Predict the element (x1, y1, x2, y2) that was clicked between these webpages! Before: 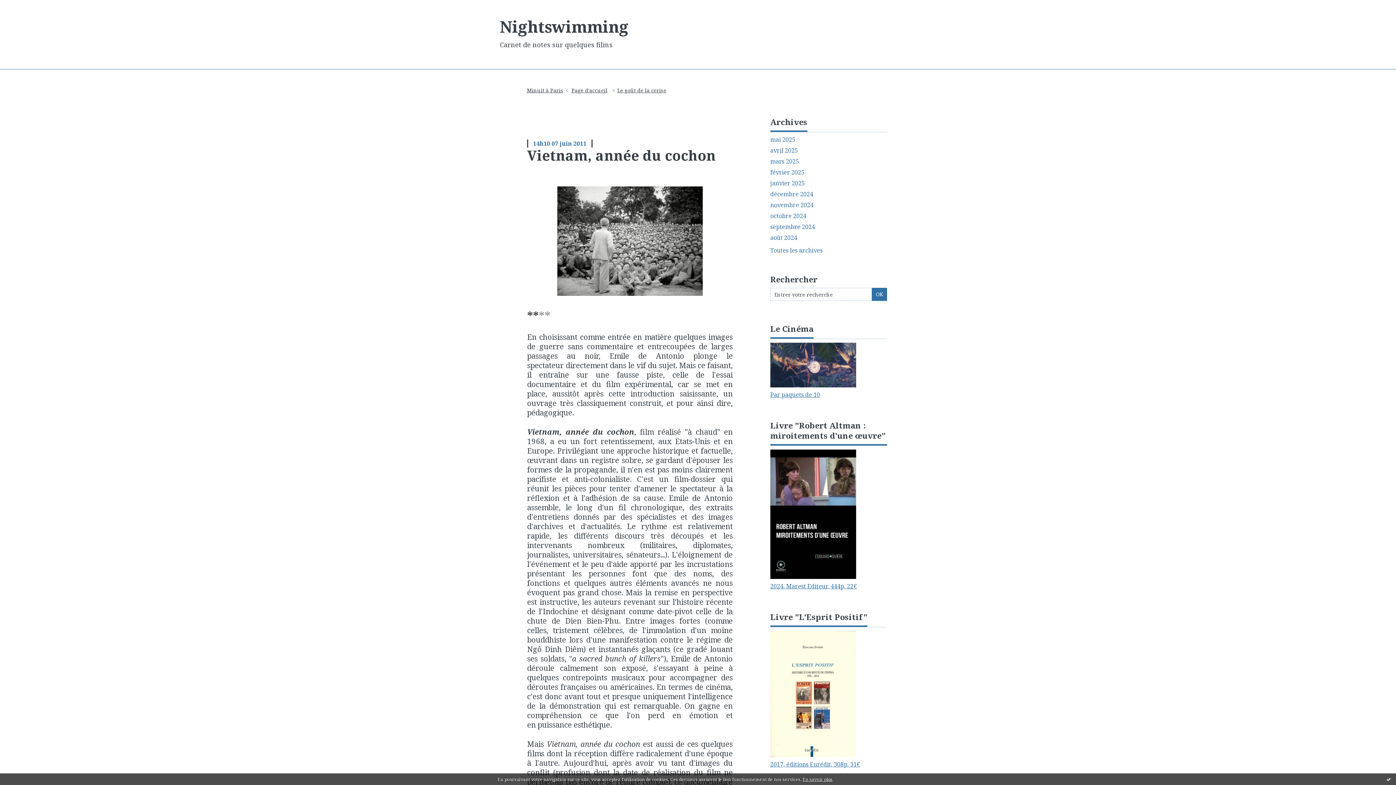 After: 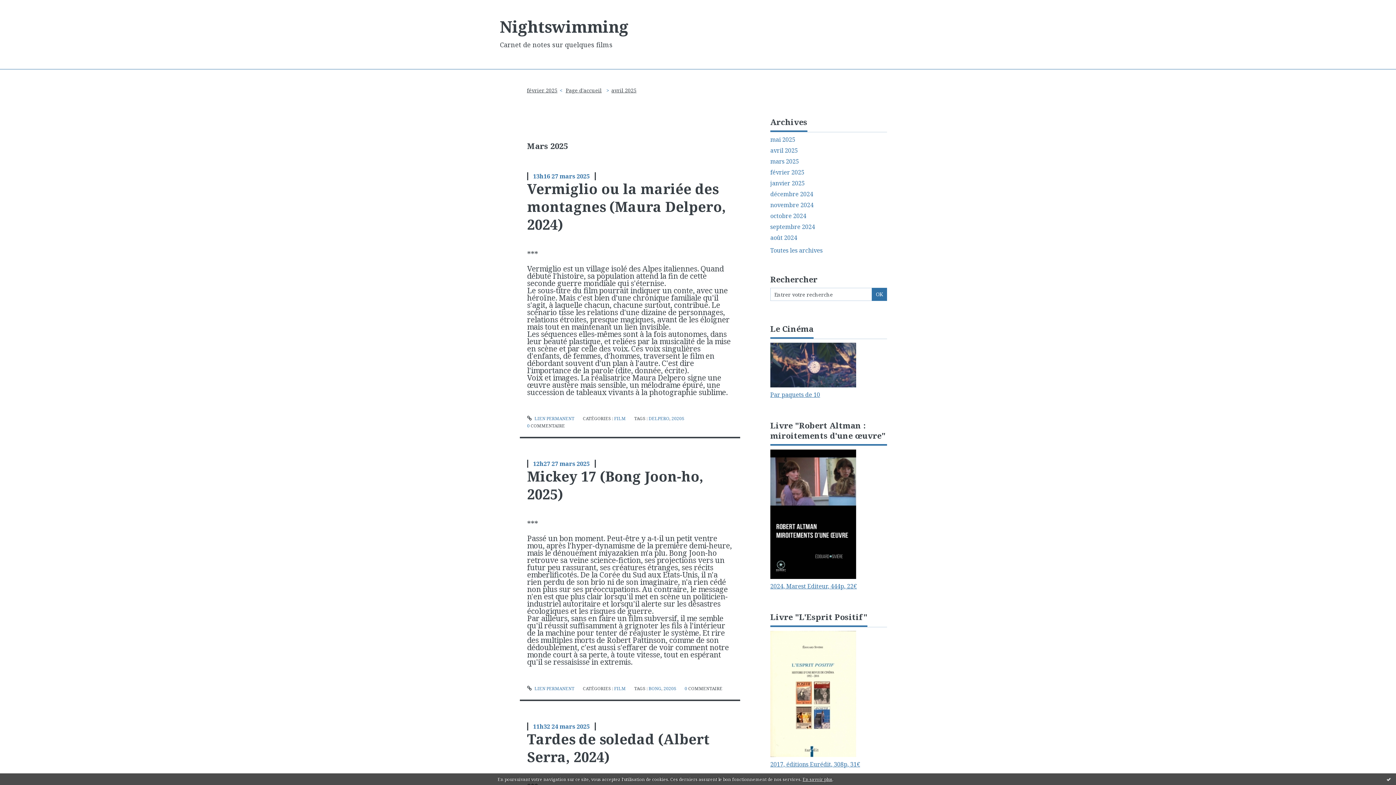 Action: label: mars 2025 bbox: (770, 157, 887, 165)